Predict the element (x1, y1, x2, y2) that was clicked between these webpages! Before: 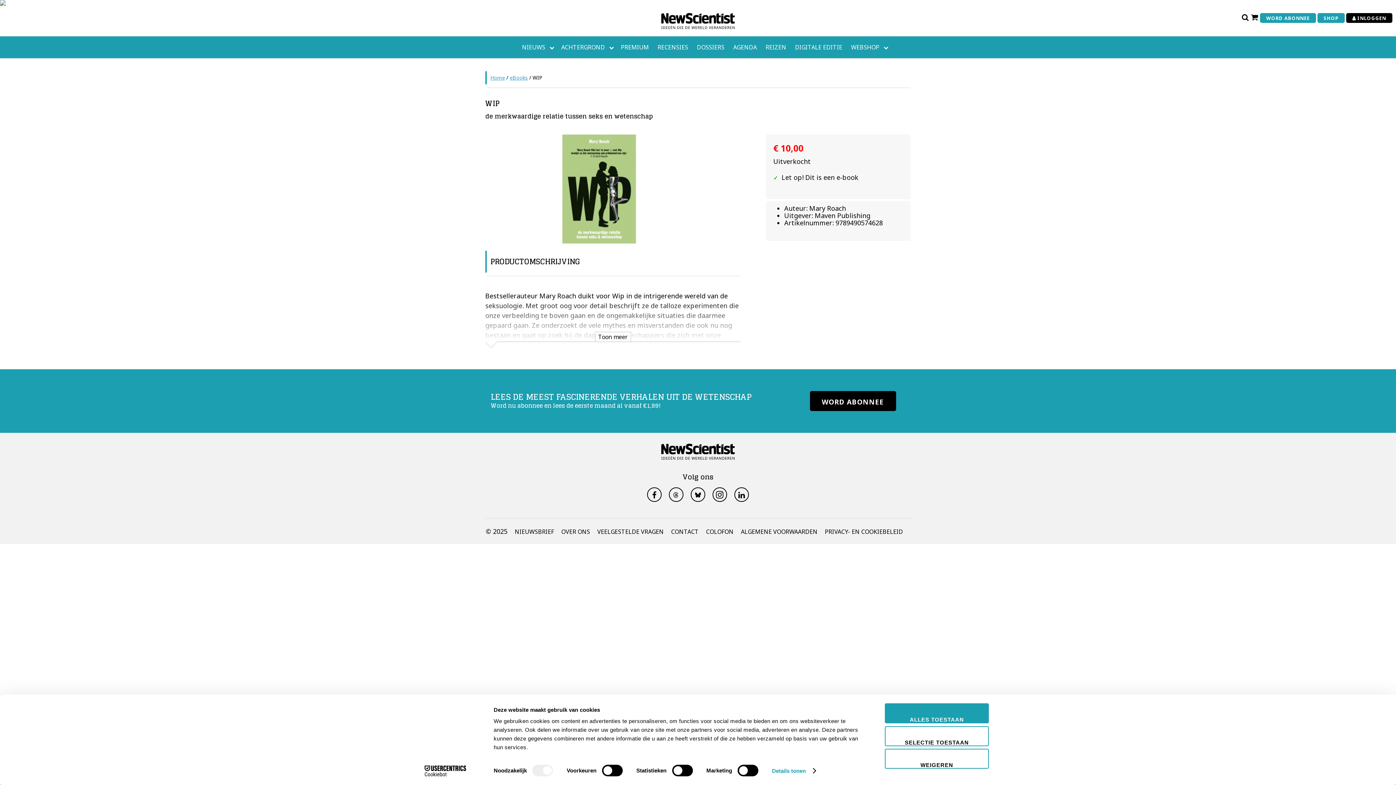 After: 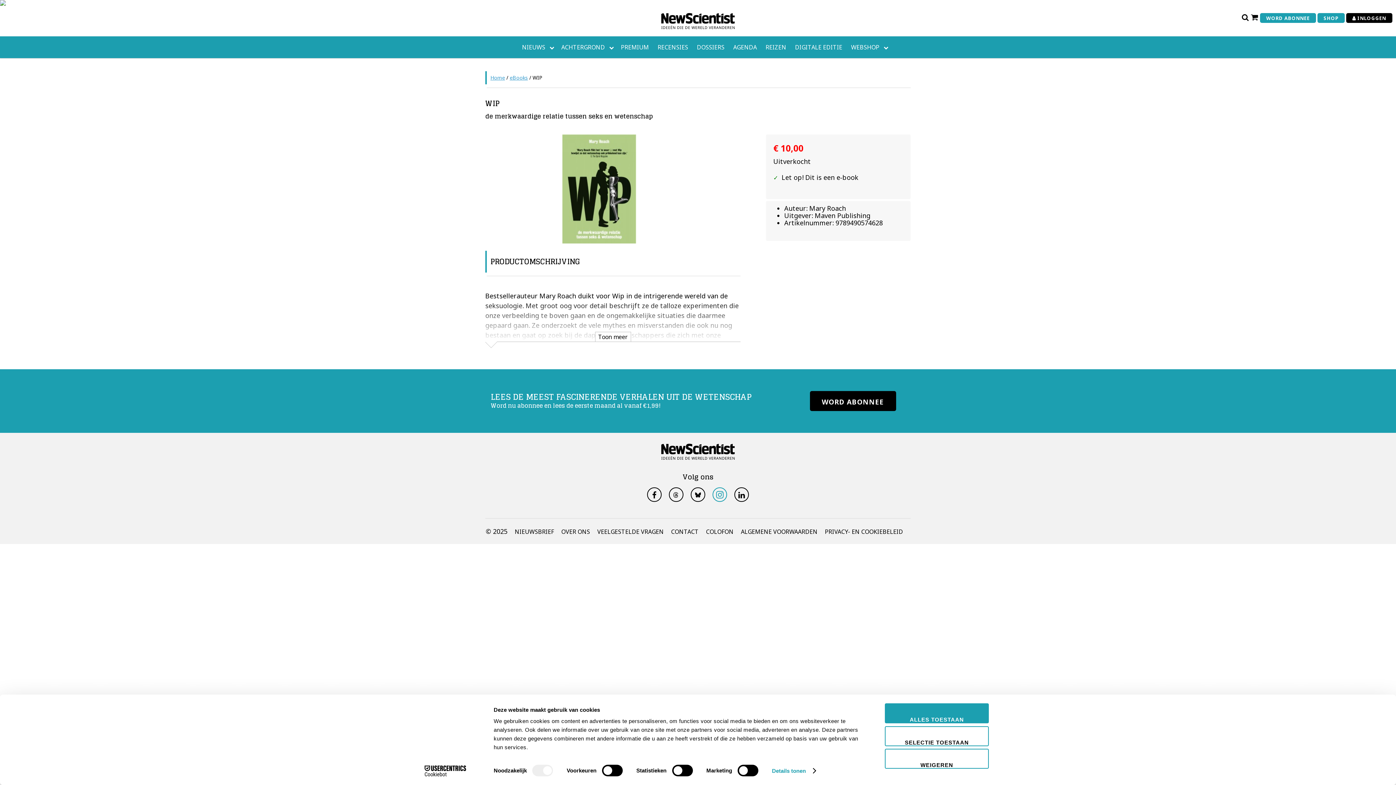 Action: label: Volg ons via Instagram bbox: (712, 487, 727, 502)